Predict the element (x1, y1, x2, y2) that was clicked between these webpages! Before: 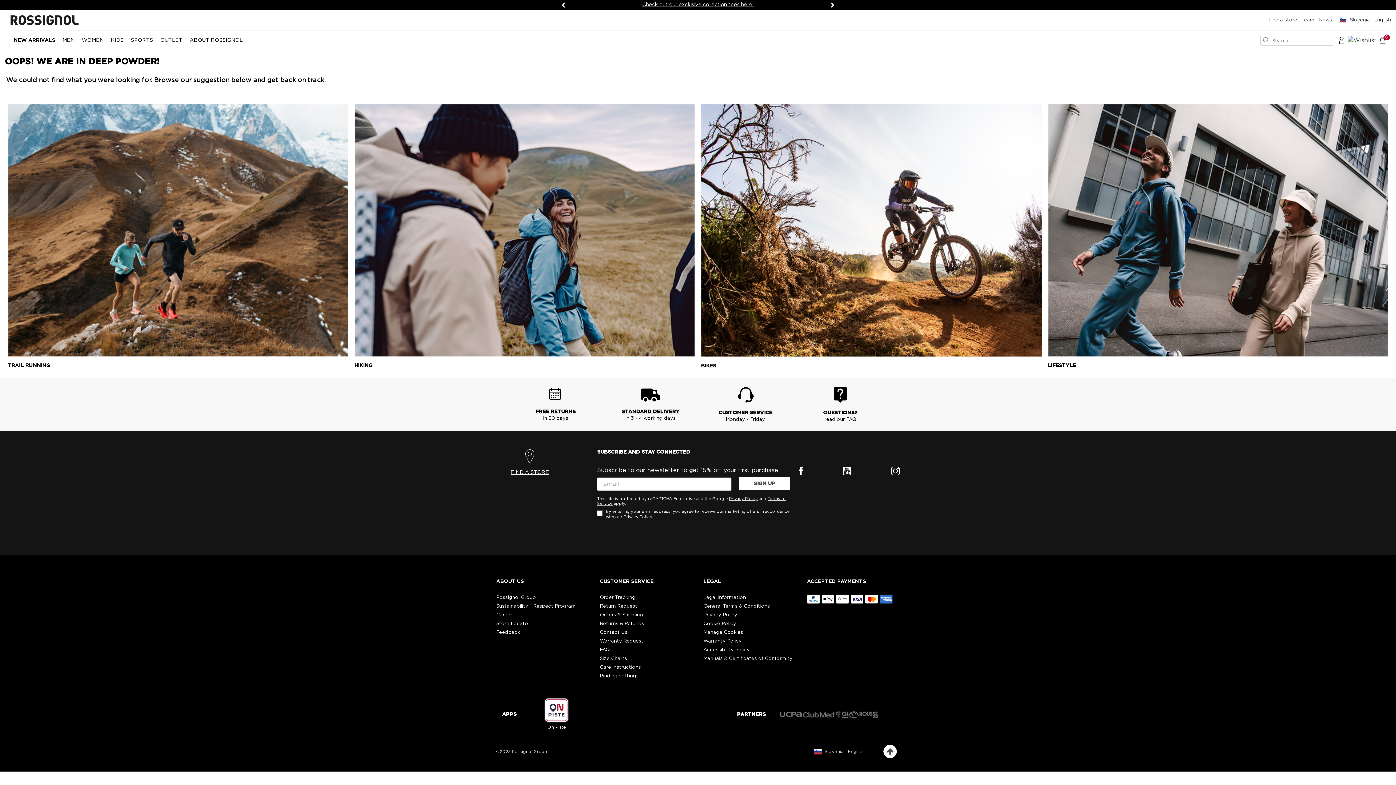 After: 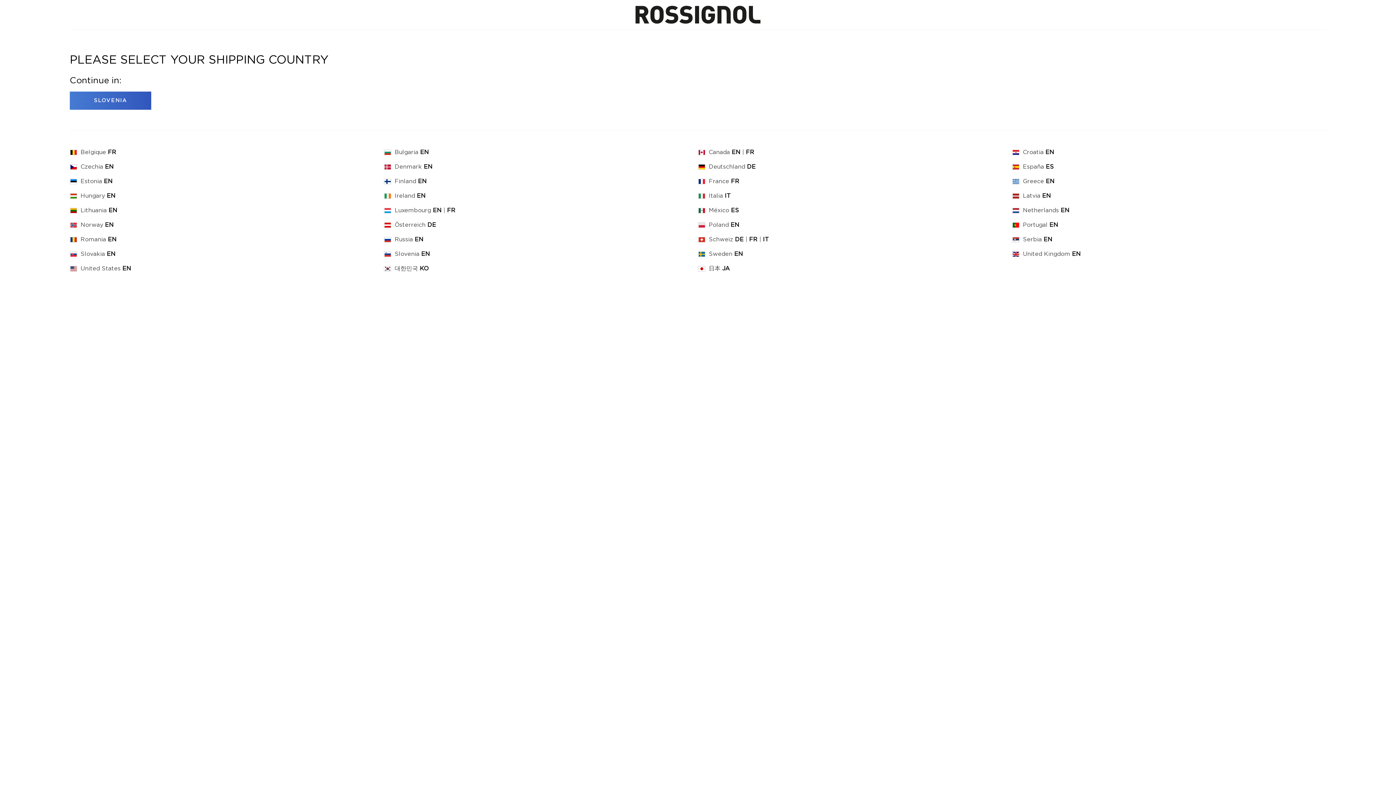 Action: label: Slovenia | English bbox: (824, 748, 863, 755)